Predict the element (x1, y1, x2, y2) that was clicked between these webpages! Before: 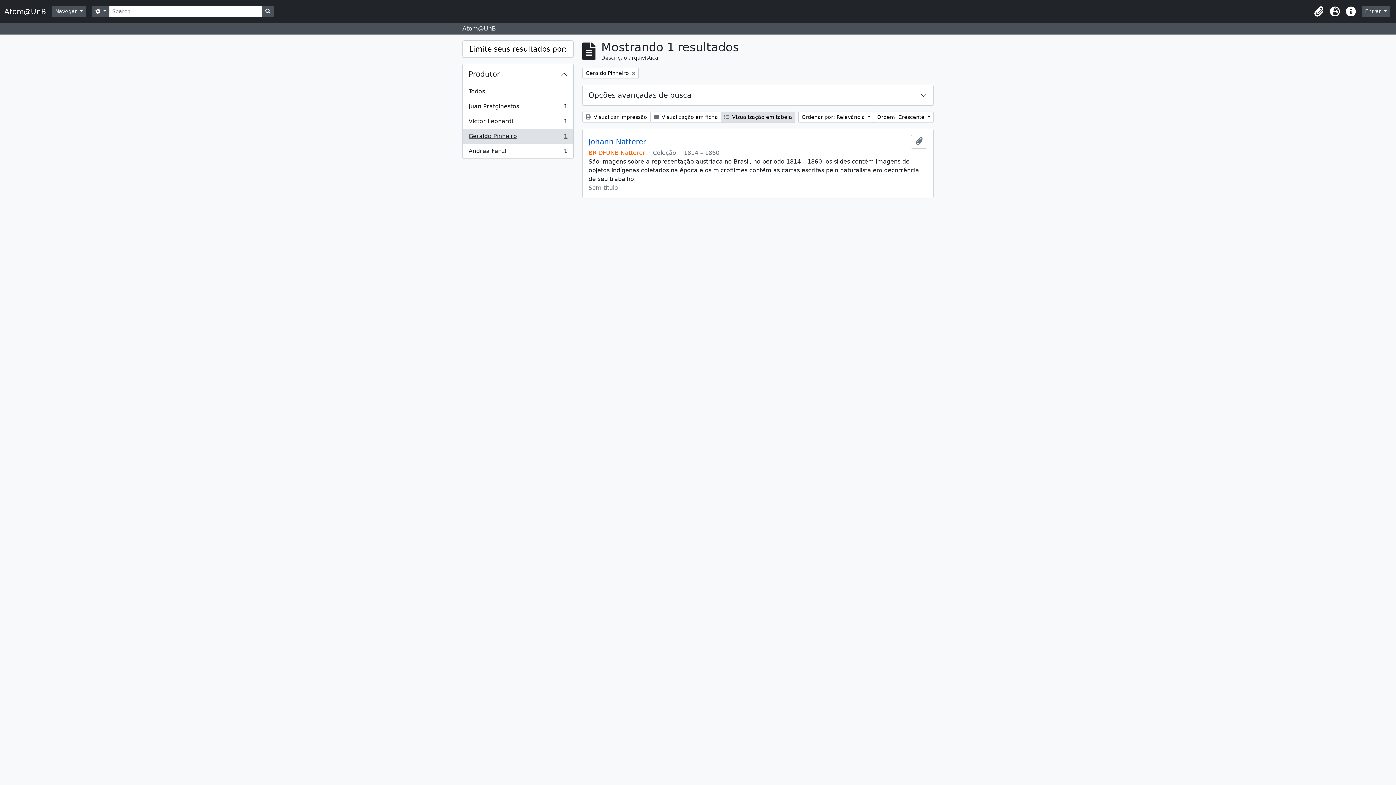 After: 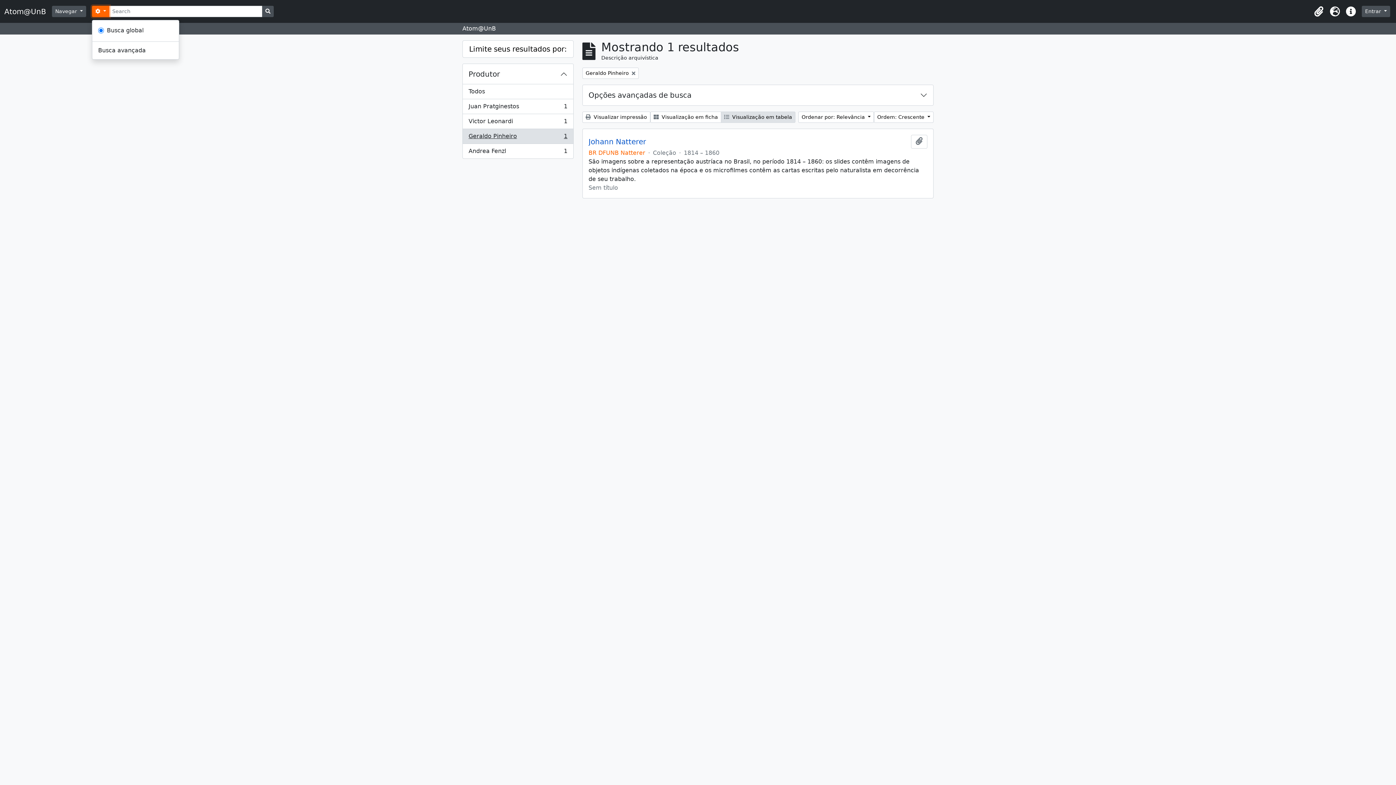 Action: bbox: (91, 5, 109, 17) label:  
Opções de busca